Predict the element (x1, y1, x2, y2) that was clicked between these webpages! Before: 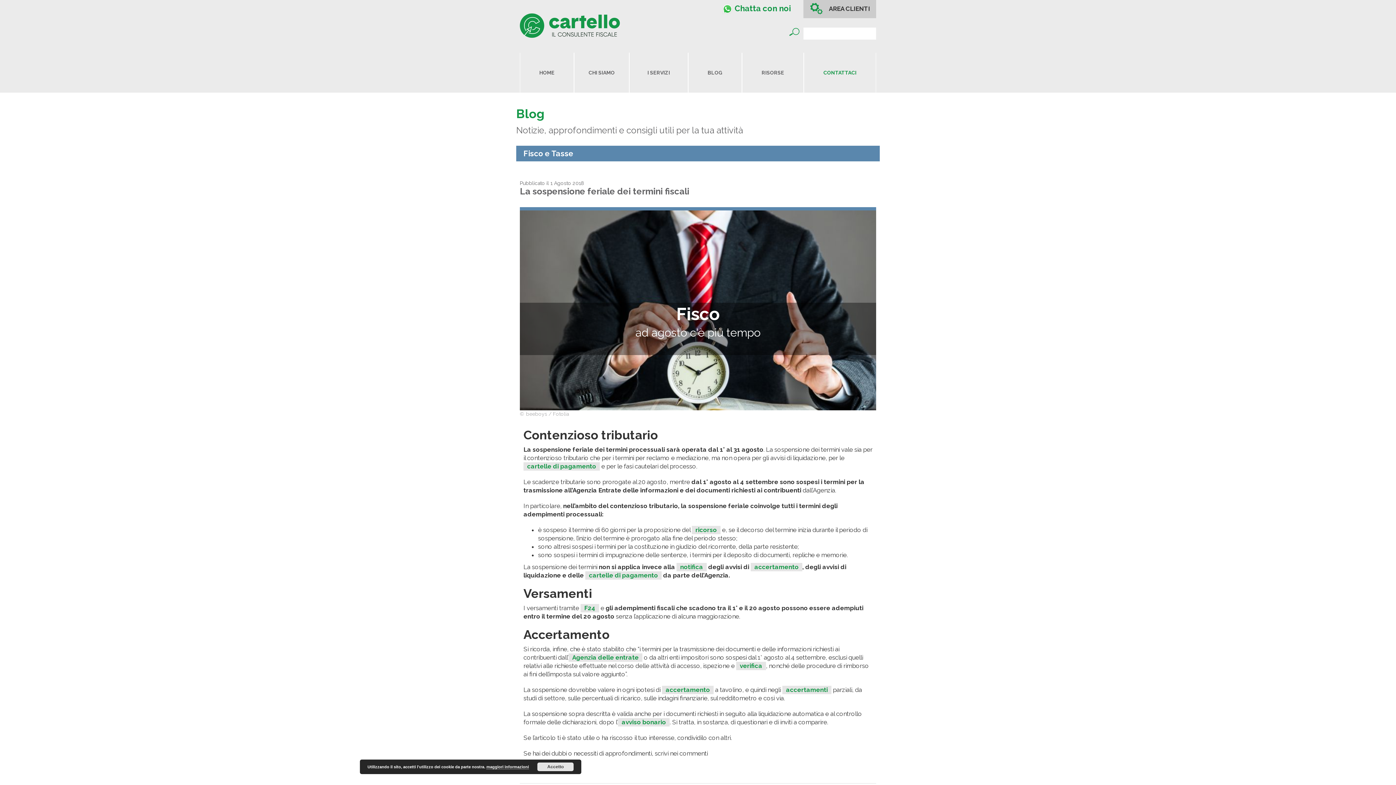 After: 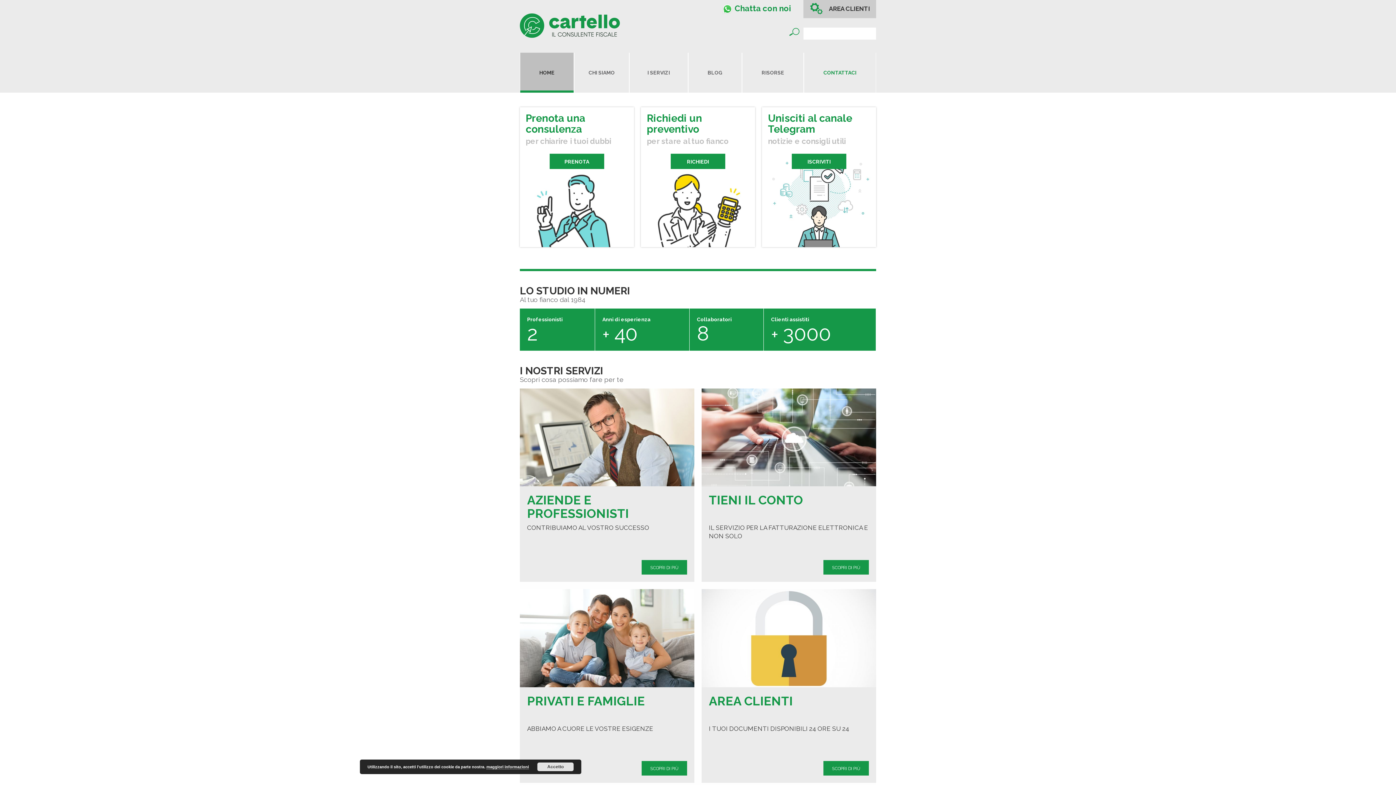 Action: label:  Studio Cartello bbox: (520, 10, 630, 38)